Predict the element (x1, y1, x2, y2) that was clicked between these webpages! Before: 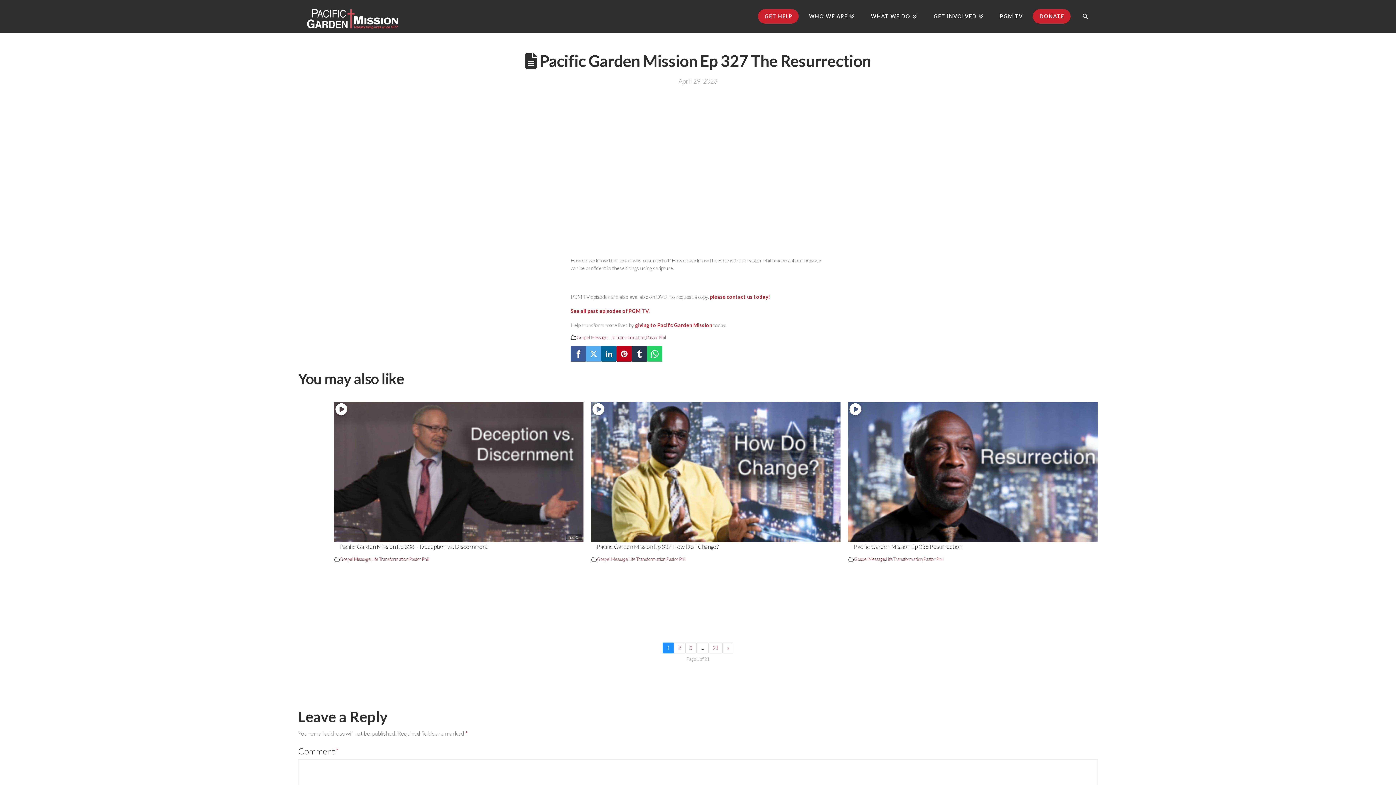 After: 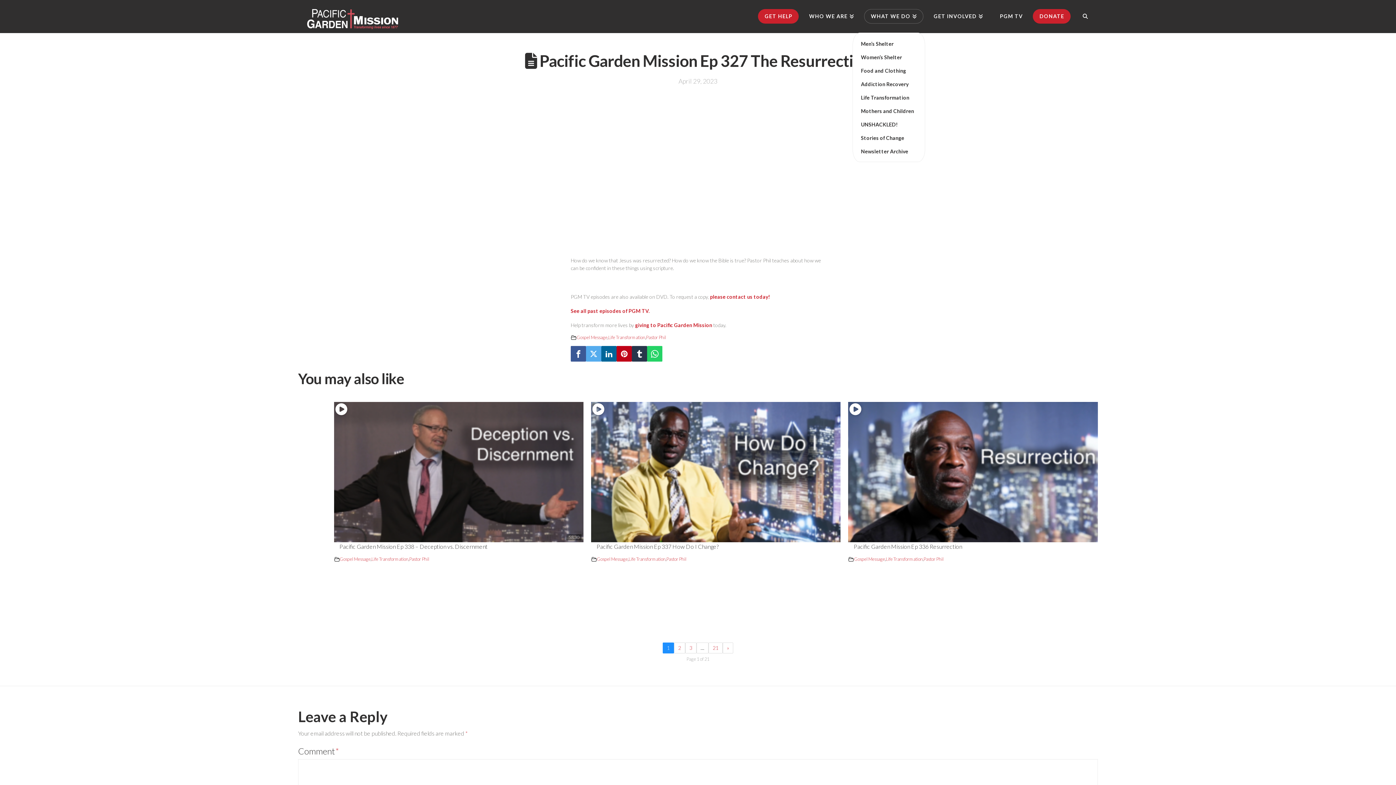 Action: label: WHAT WE DO bbox: (862, 0, 925, 32)